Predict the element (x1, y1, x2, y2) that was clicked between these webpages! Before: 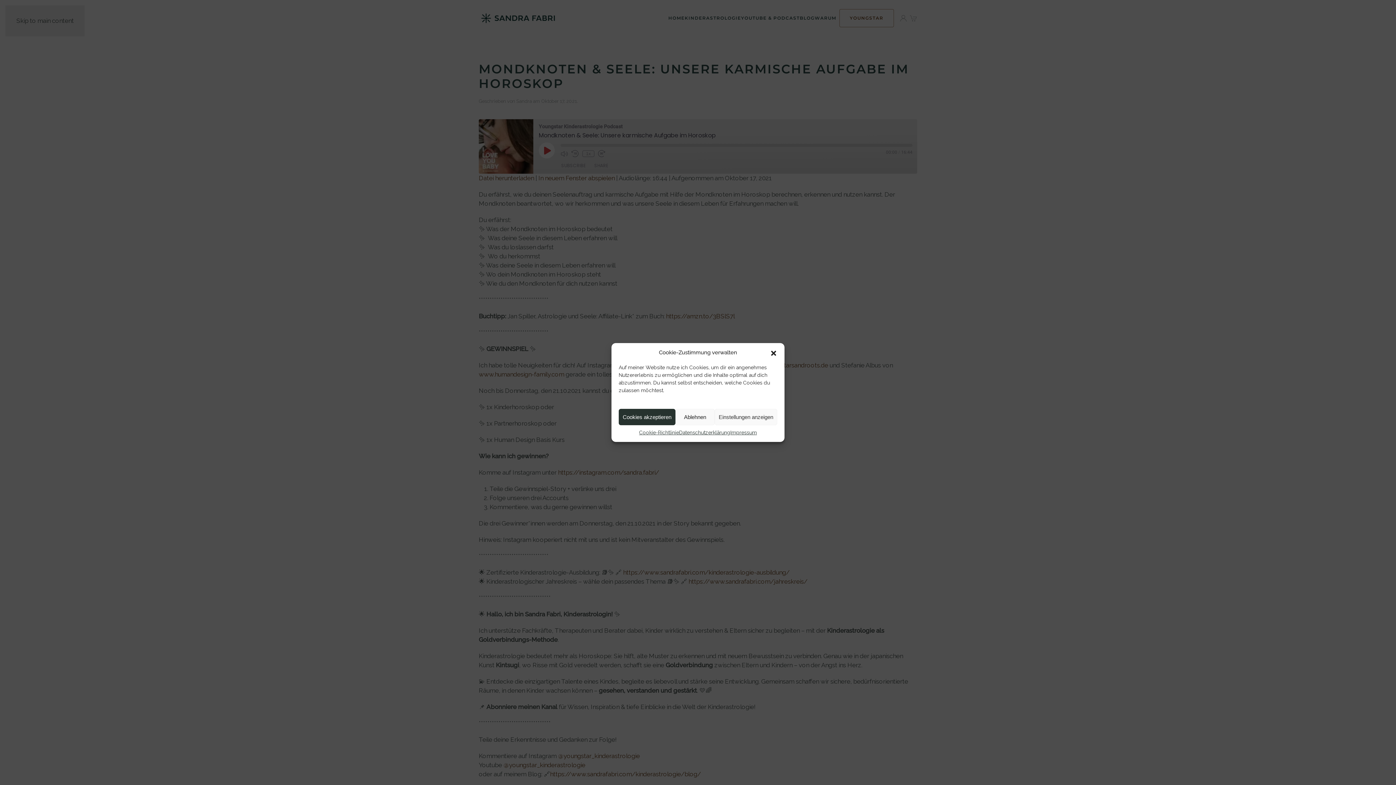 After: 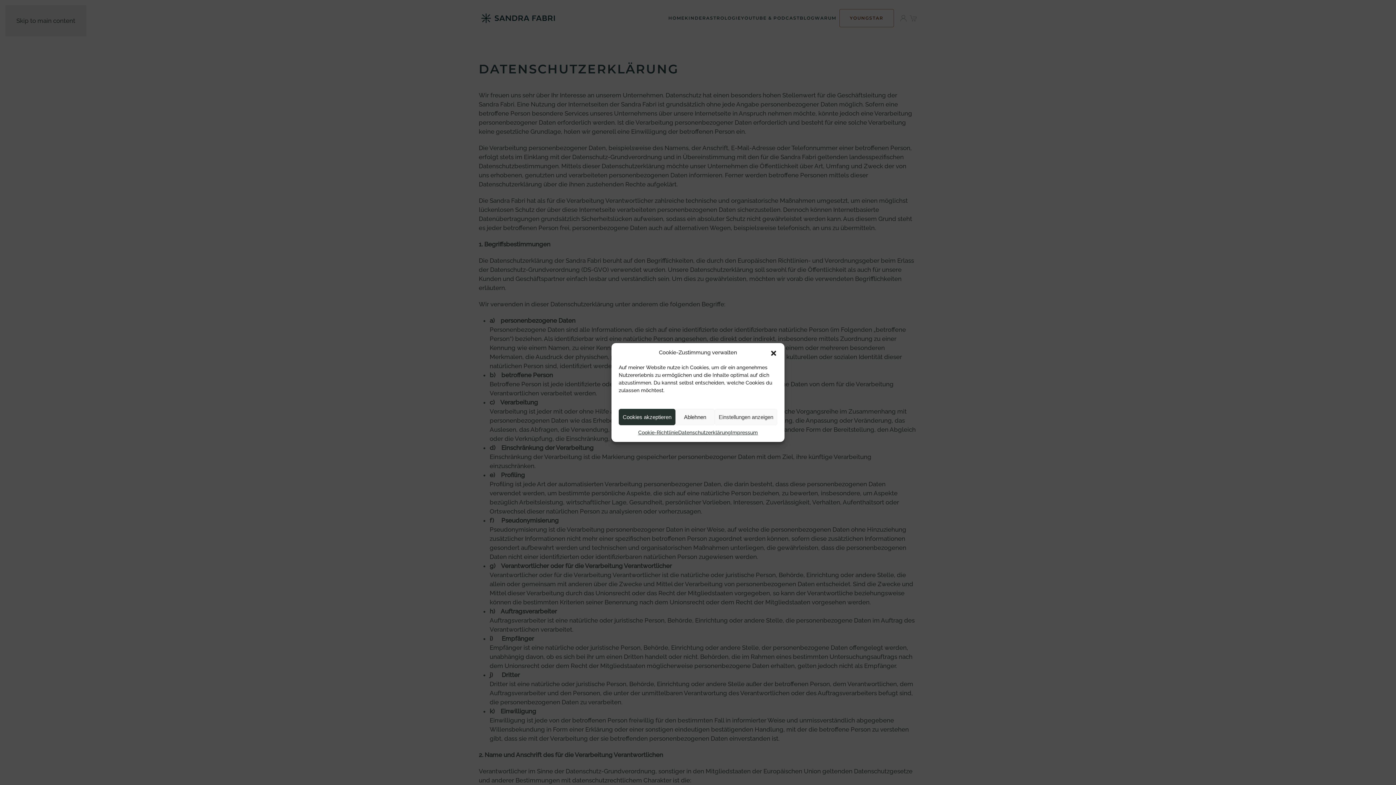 Action: label: Datenschutzerklärung bbox: (679, 429, 730, 436)